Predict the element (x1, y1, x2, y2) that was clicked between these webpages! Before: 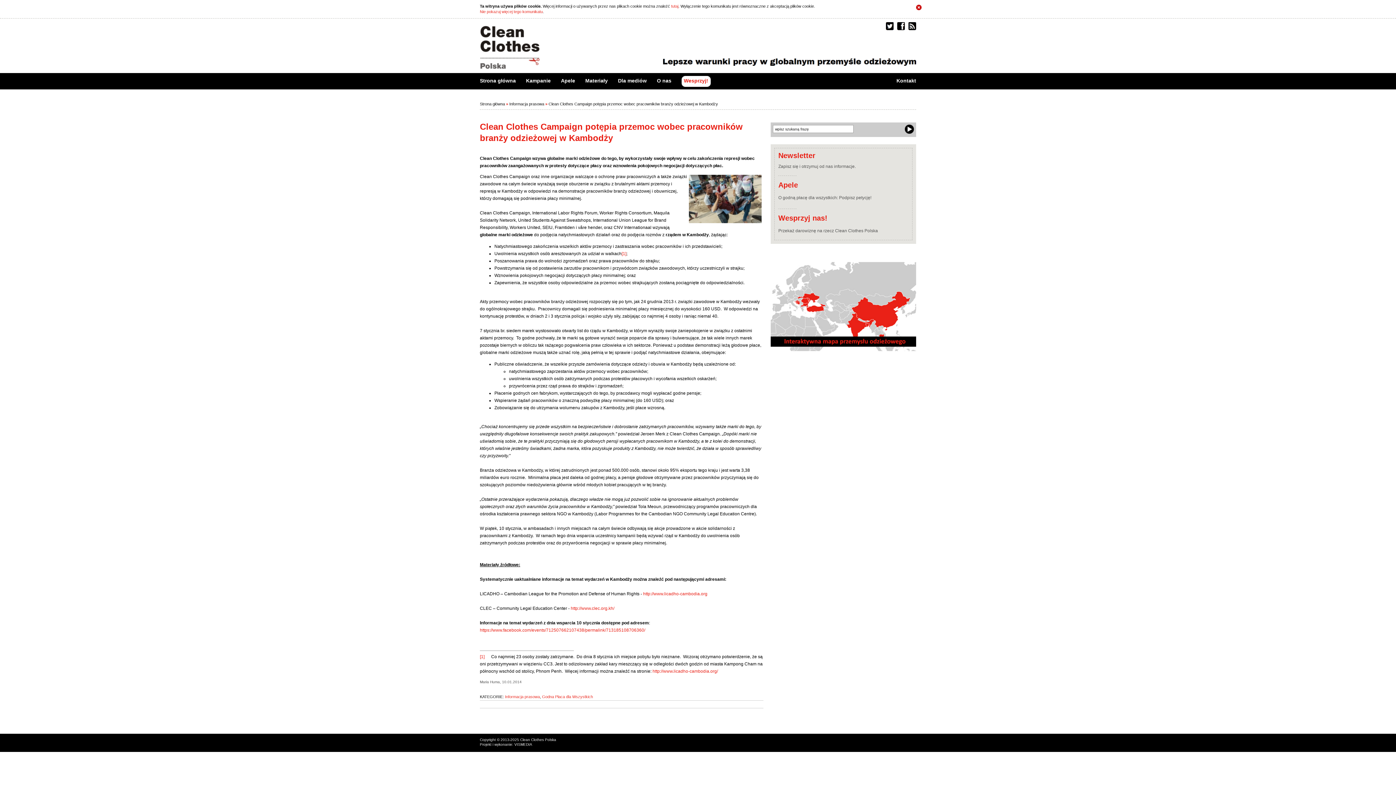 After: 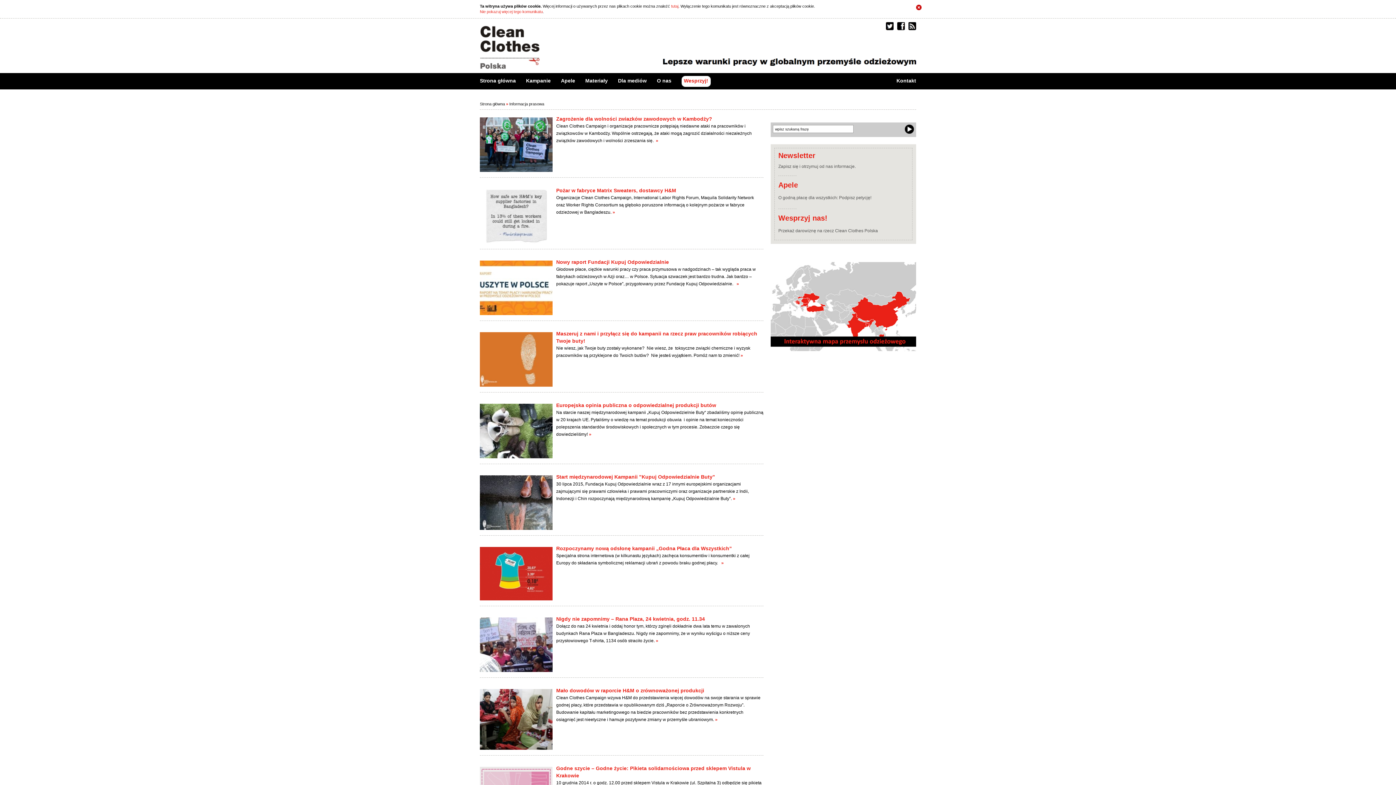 Action: label: Informacja prasowa bbox: (505, 694, 540, 699)